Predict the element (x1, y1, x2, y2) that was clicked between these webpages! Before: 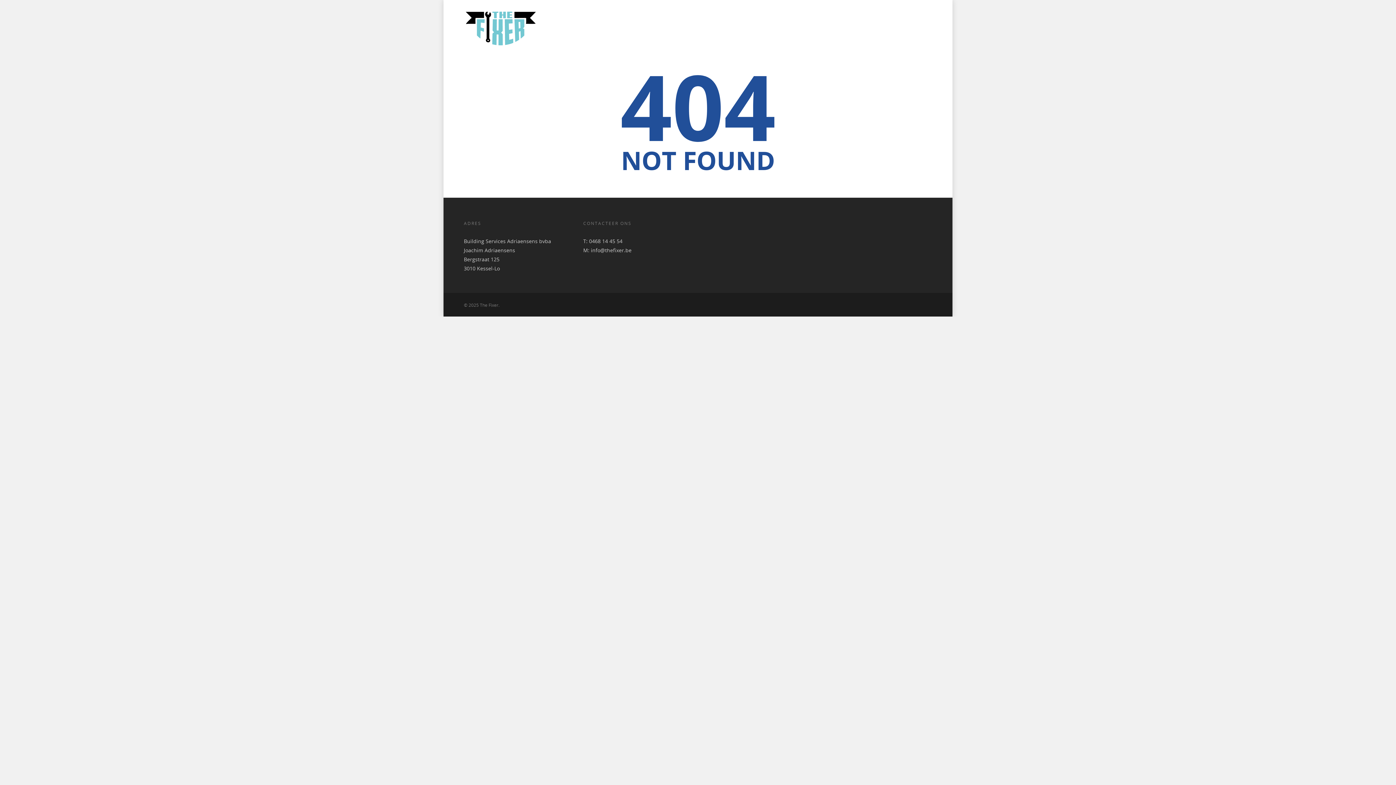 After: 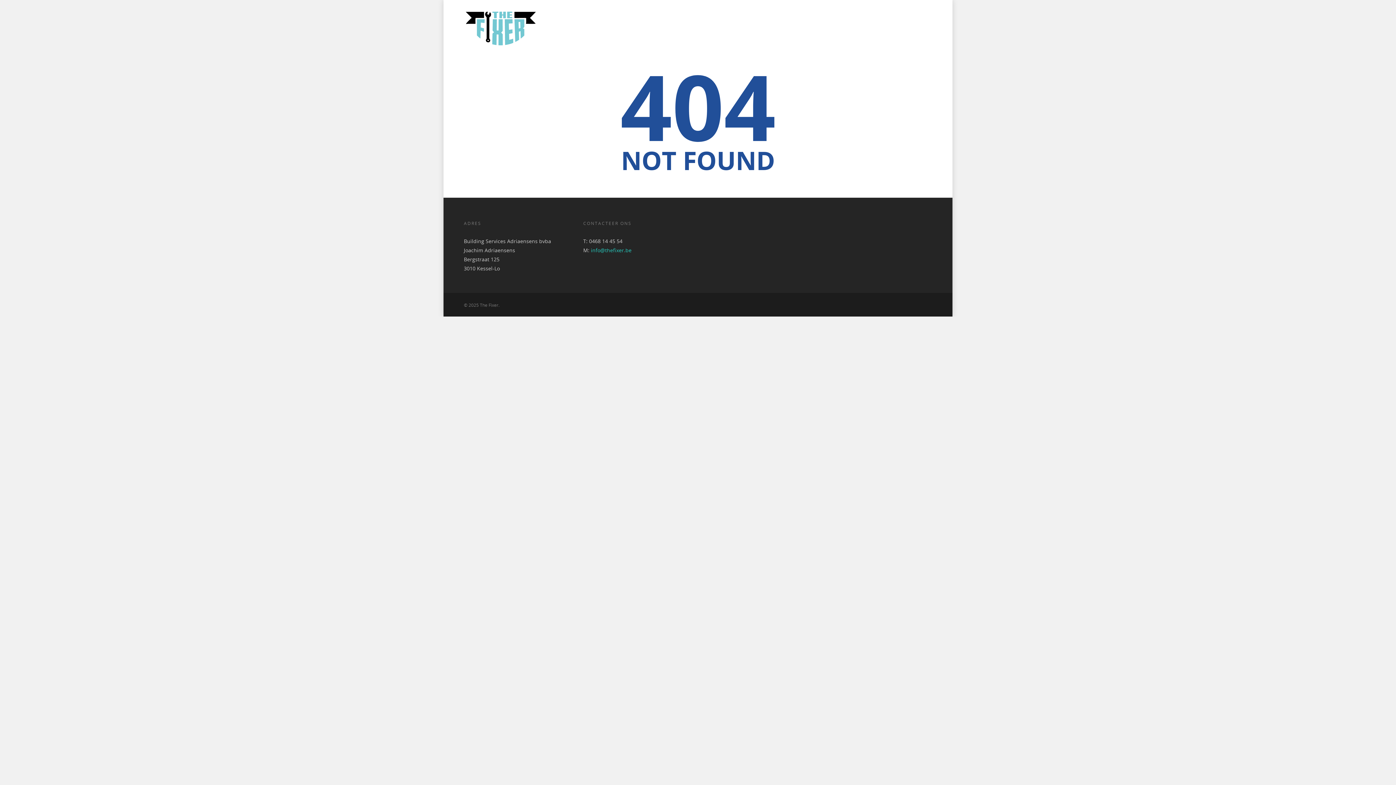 Action: bbox: (591, 246, 631, 253) label: info@thefixer.be